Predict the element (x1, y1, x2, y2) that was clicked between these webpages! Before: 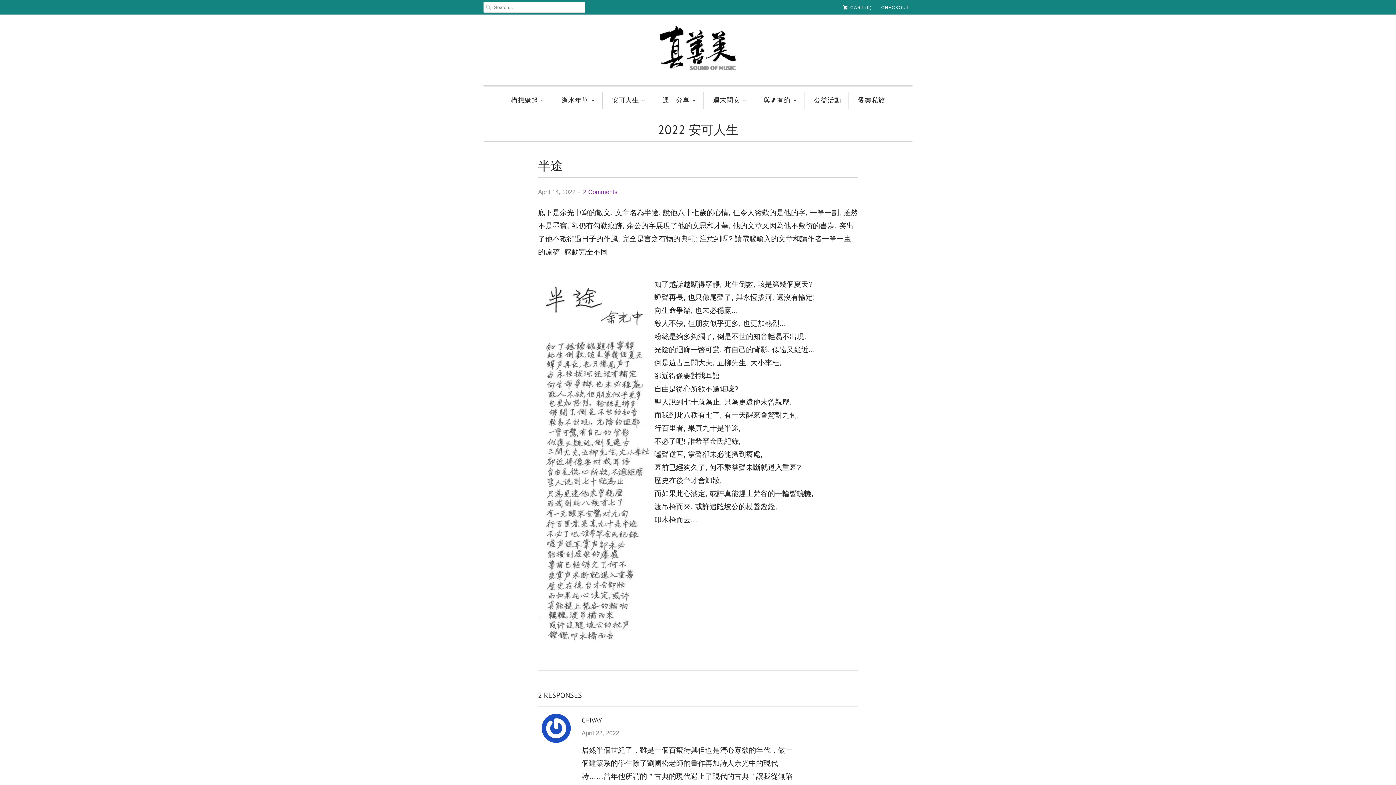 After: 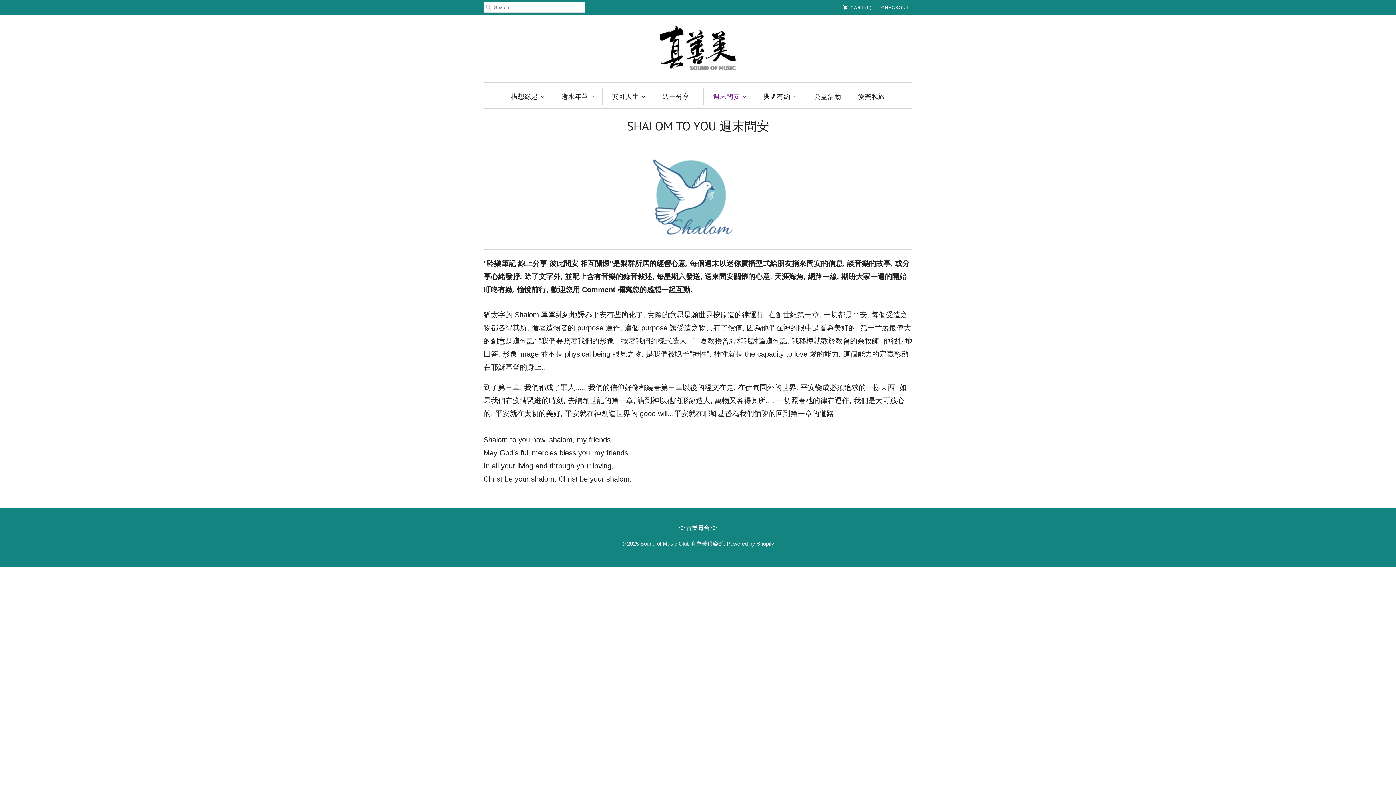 Action: bbox: (713, 91, 746, 108) label: 週末問安